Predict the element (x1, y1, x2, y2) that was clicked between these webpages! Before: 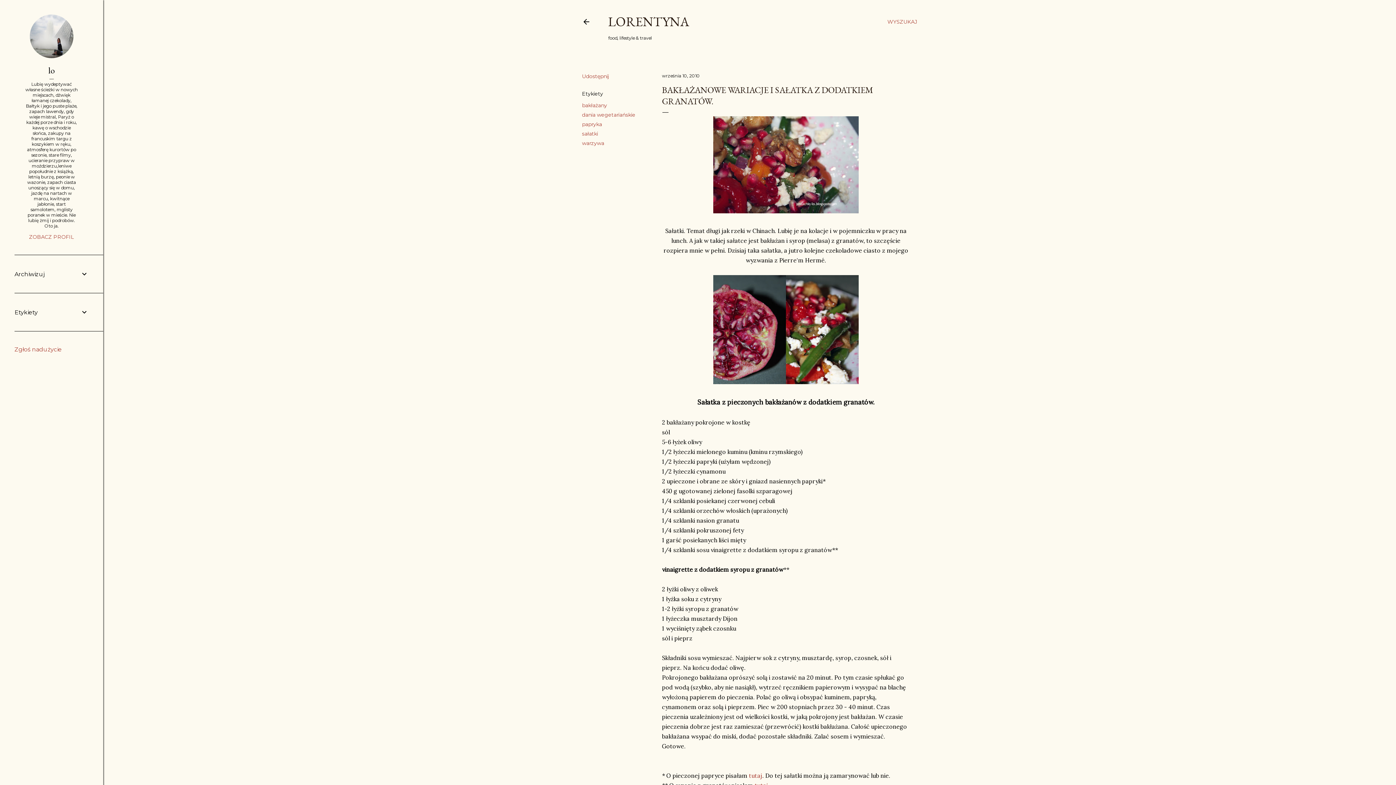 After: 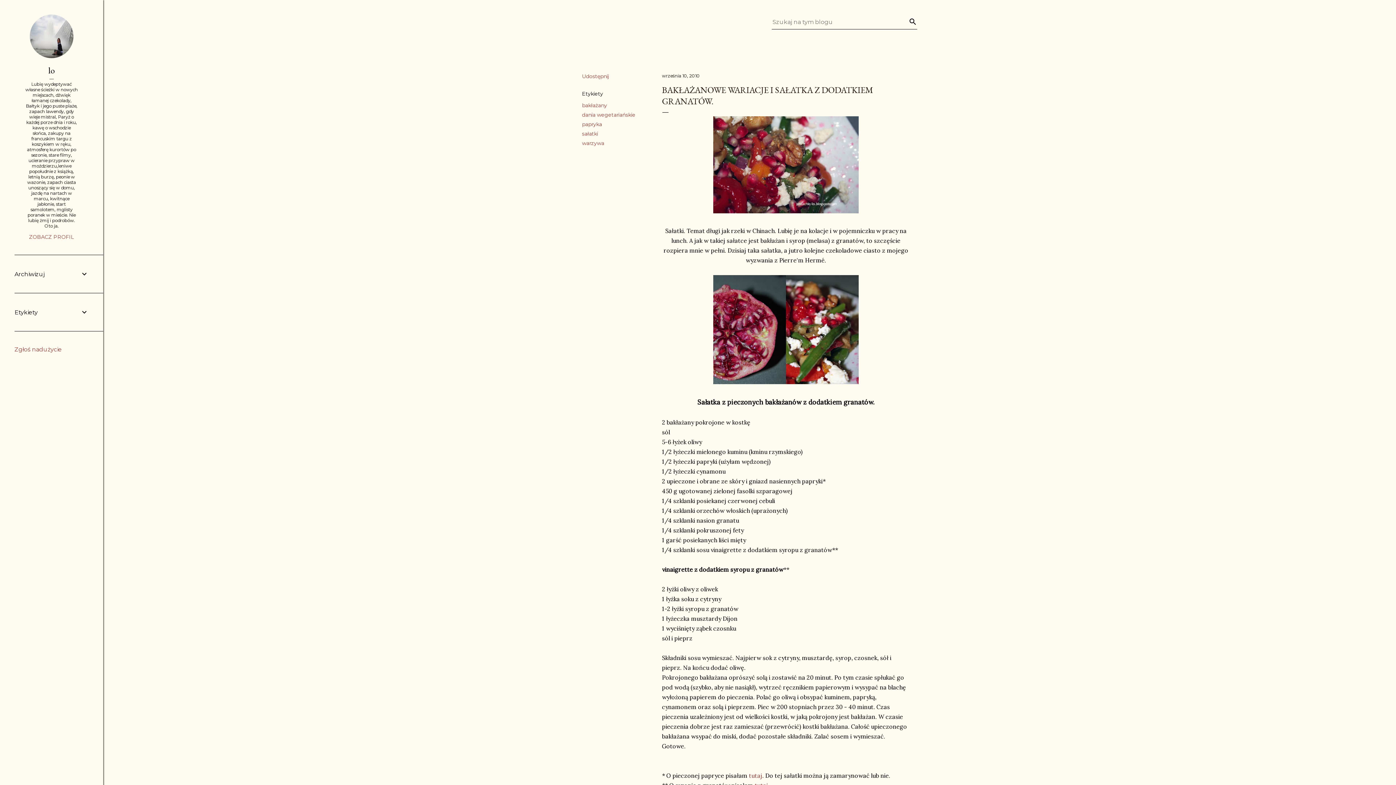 Action: bbox: (887, 13, 917, 30) label: Wyszukaj